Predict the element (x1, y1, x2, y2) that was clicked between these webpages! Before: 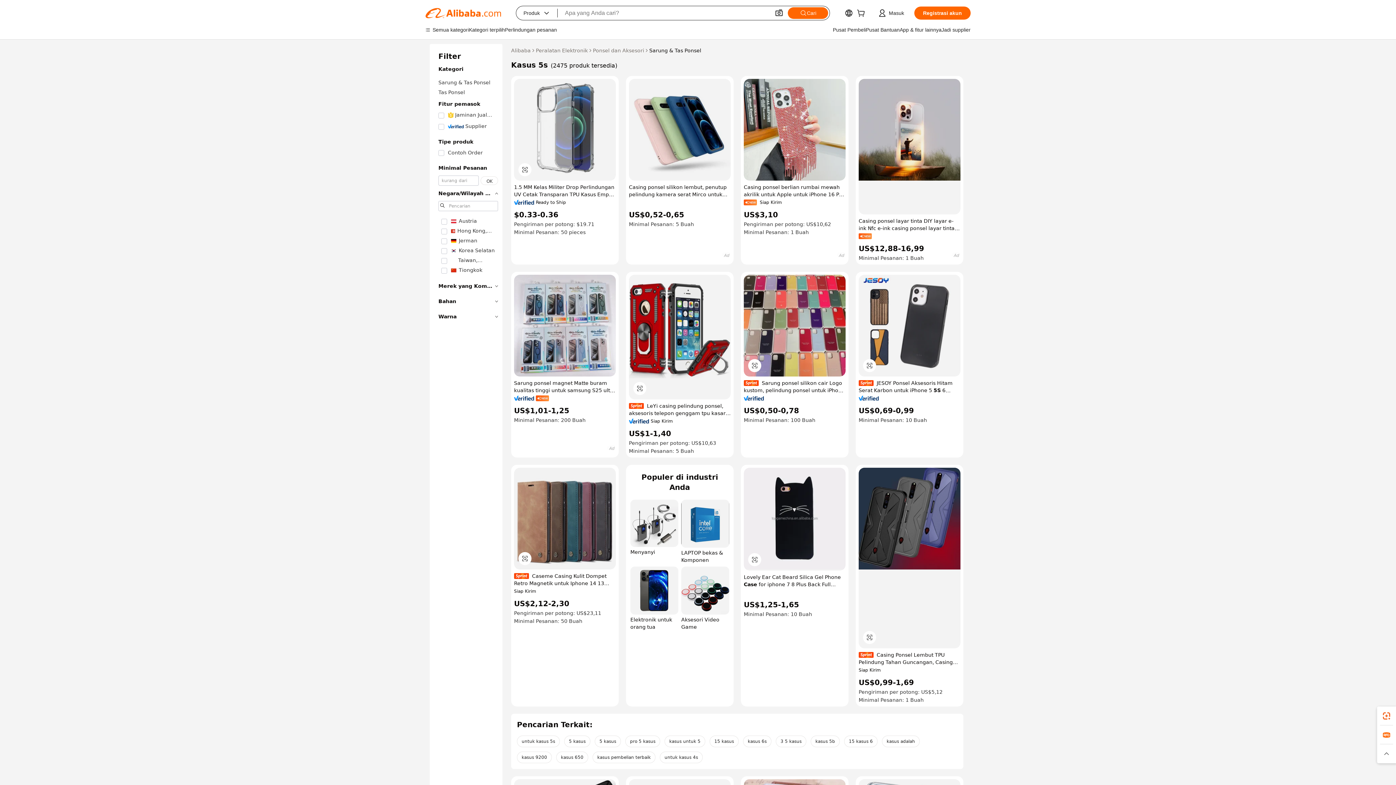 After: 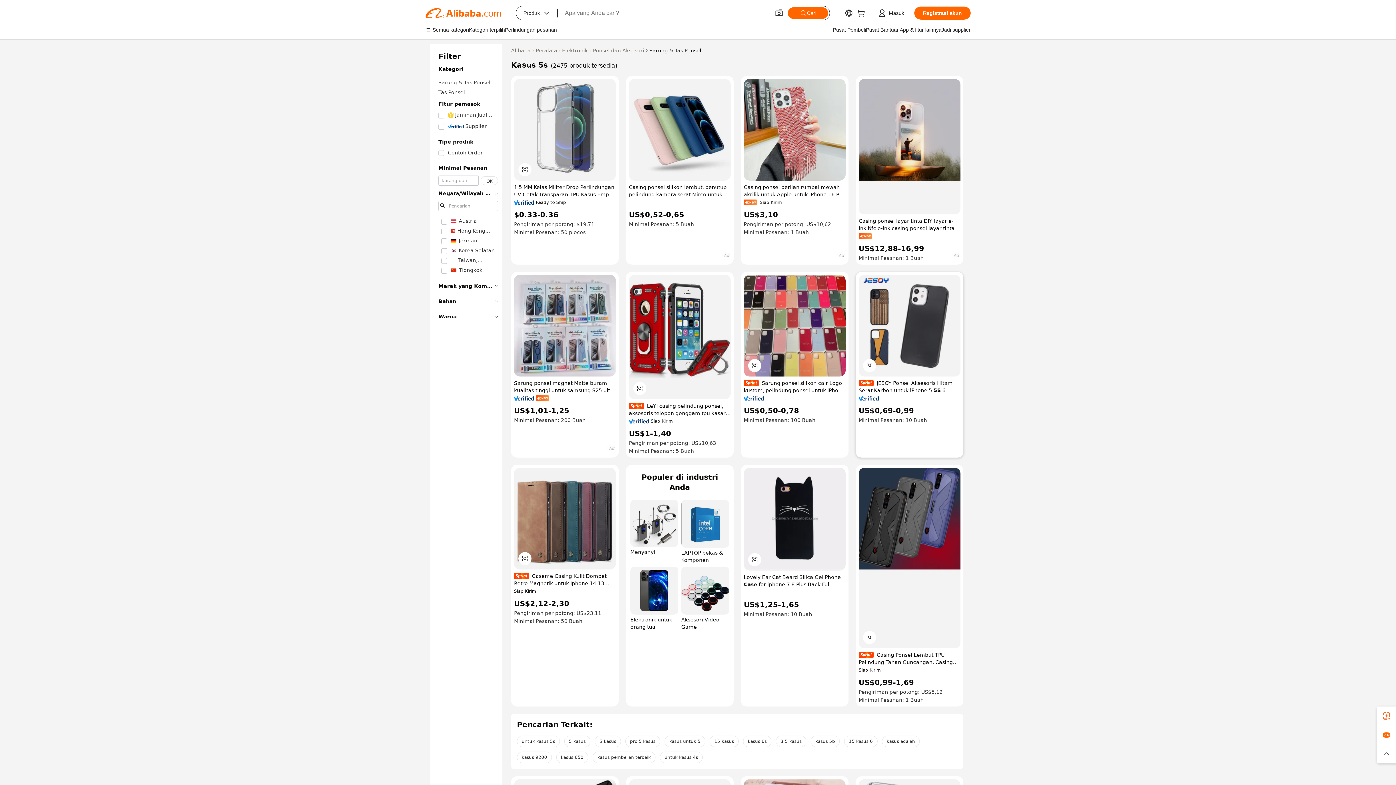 Action: bbox: (858, 396, 879, 401)